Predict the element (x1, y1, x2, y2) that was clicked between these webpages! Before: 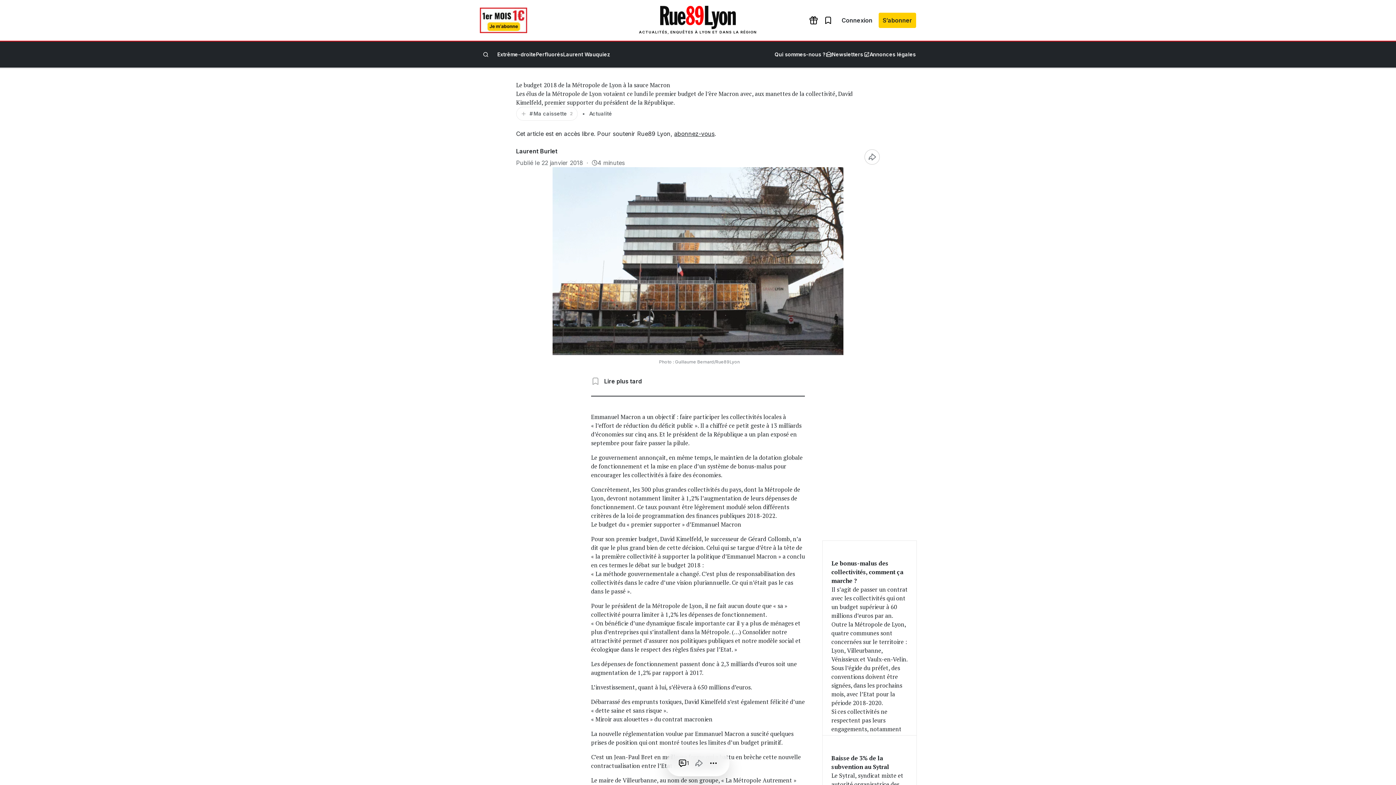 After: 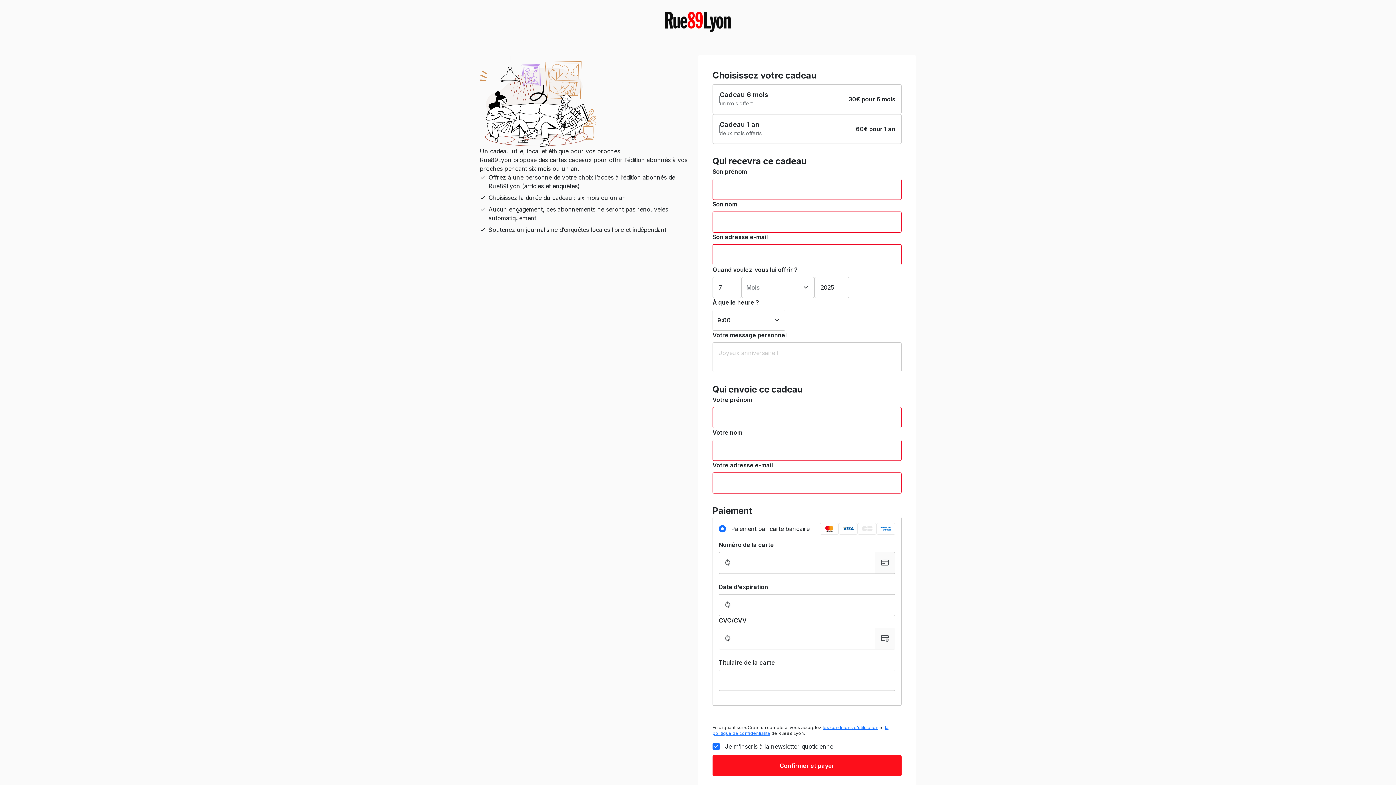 Action: bbox: (806, 13, 821, 27)